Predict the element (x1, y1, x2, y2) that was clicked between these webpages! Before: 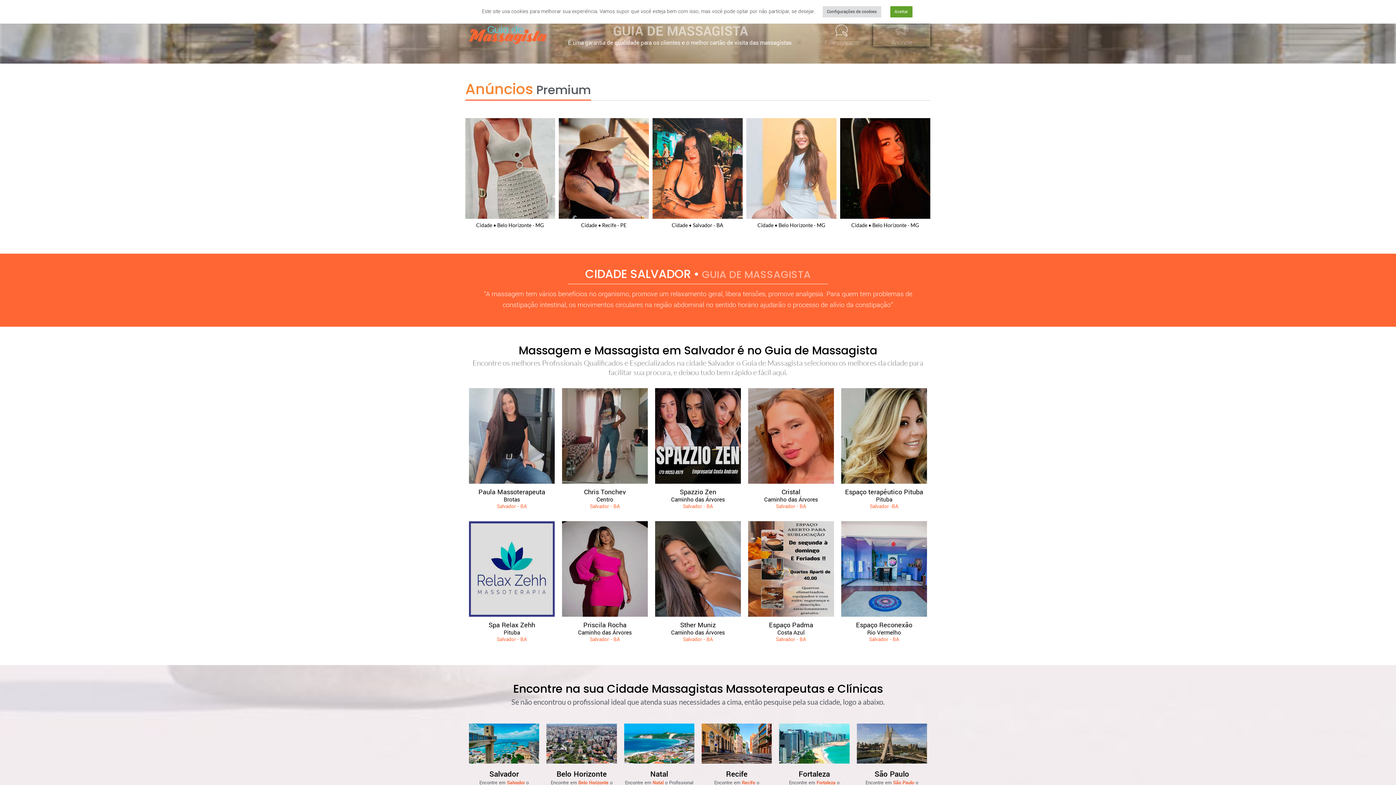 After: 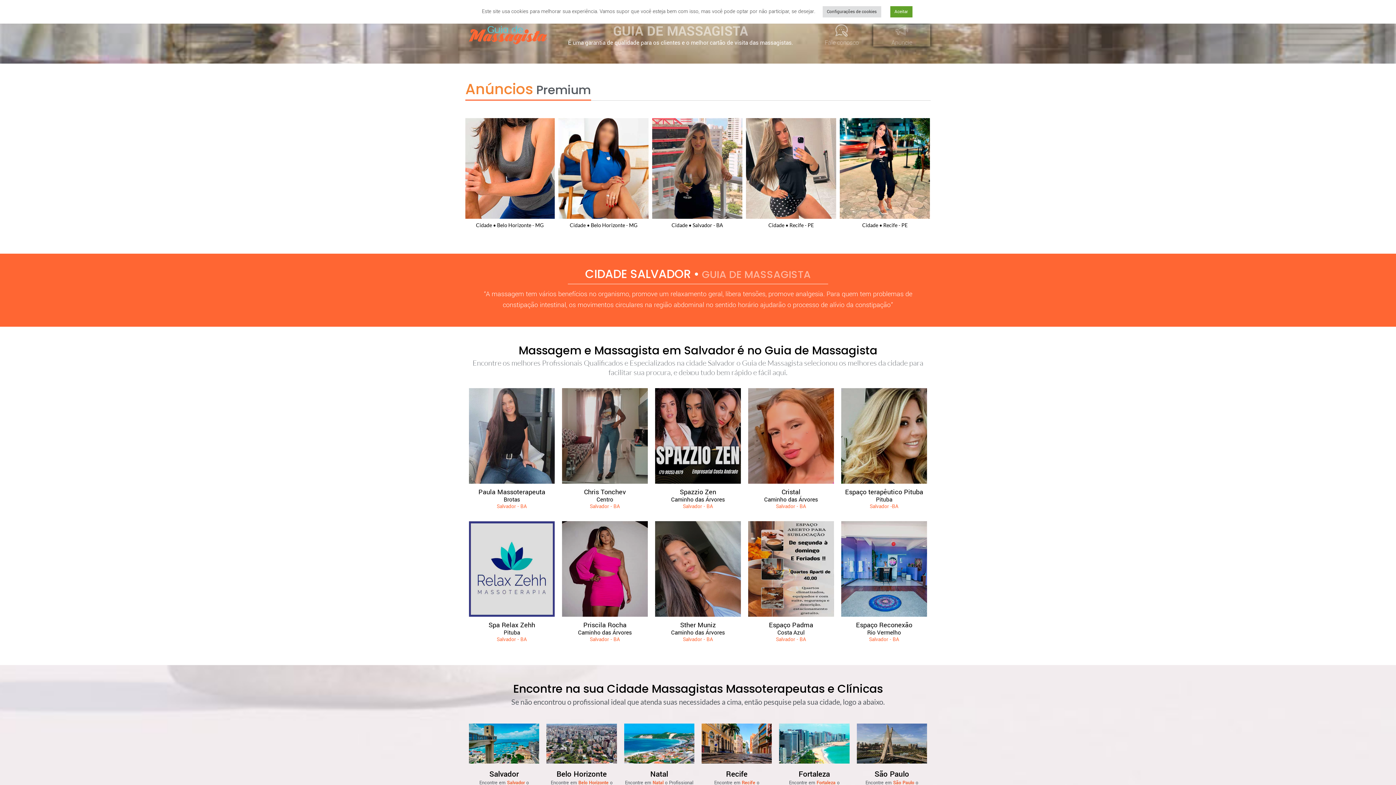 Action: bbox: (777, 629, 804, 637) label: Costa Azul